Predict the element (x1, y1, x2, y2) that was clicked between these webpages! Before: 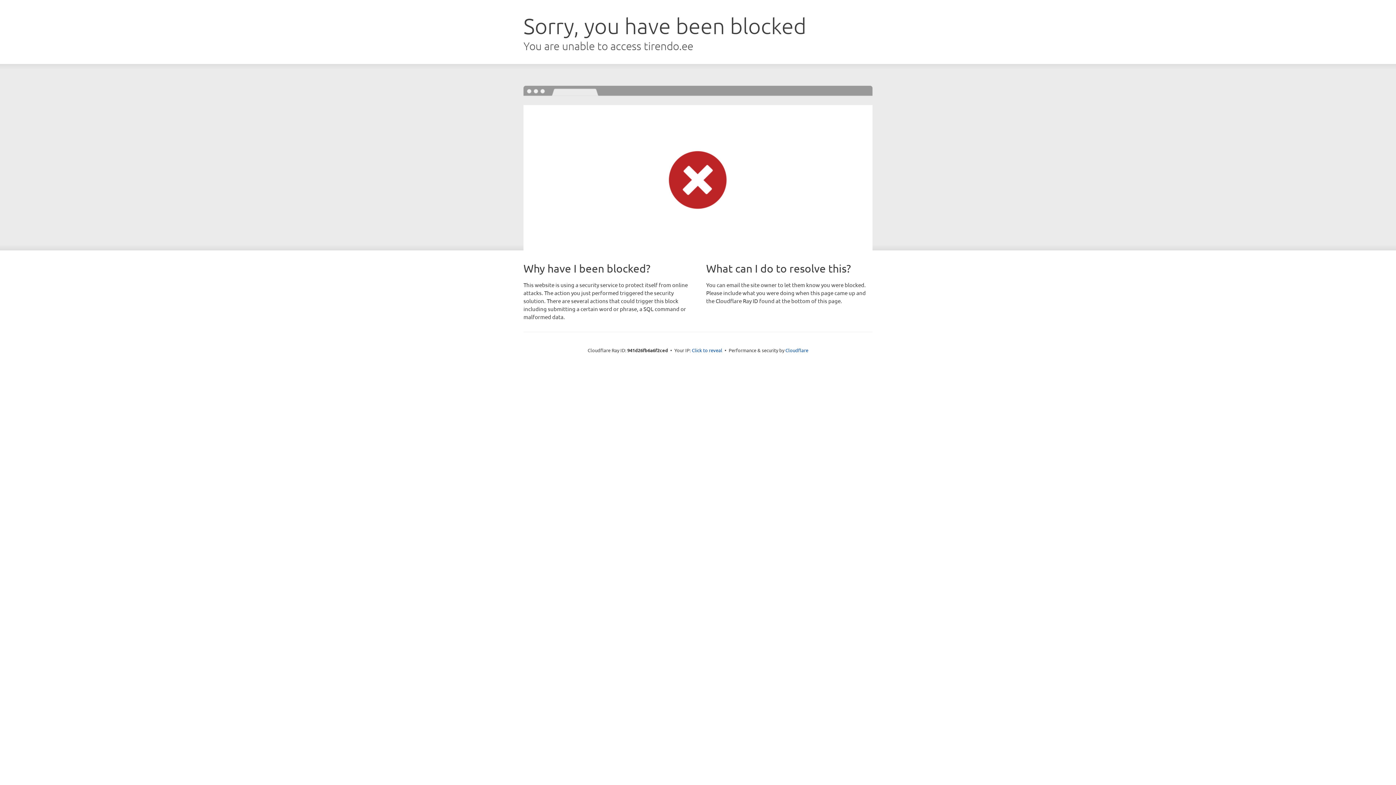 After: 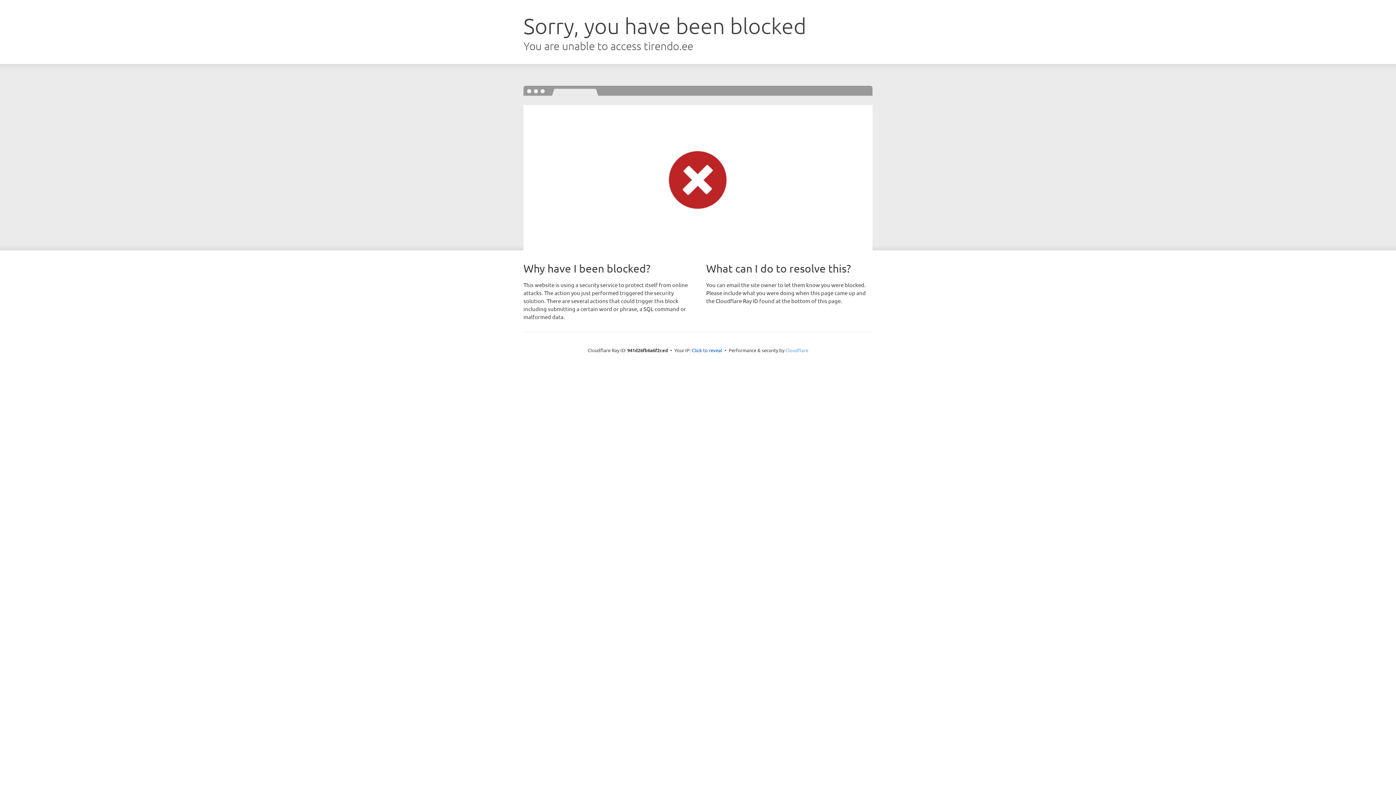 Action: label: Cloudflare bbox: (785, 347, 808, 353)